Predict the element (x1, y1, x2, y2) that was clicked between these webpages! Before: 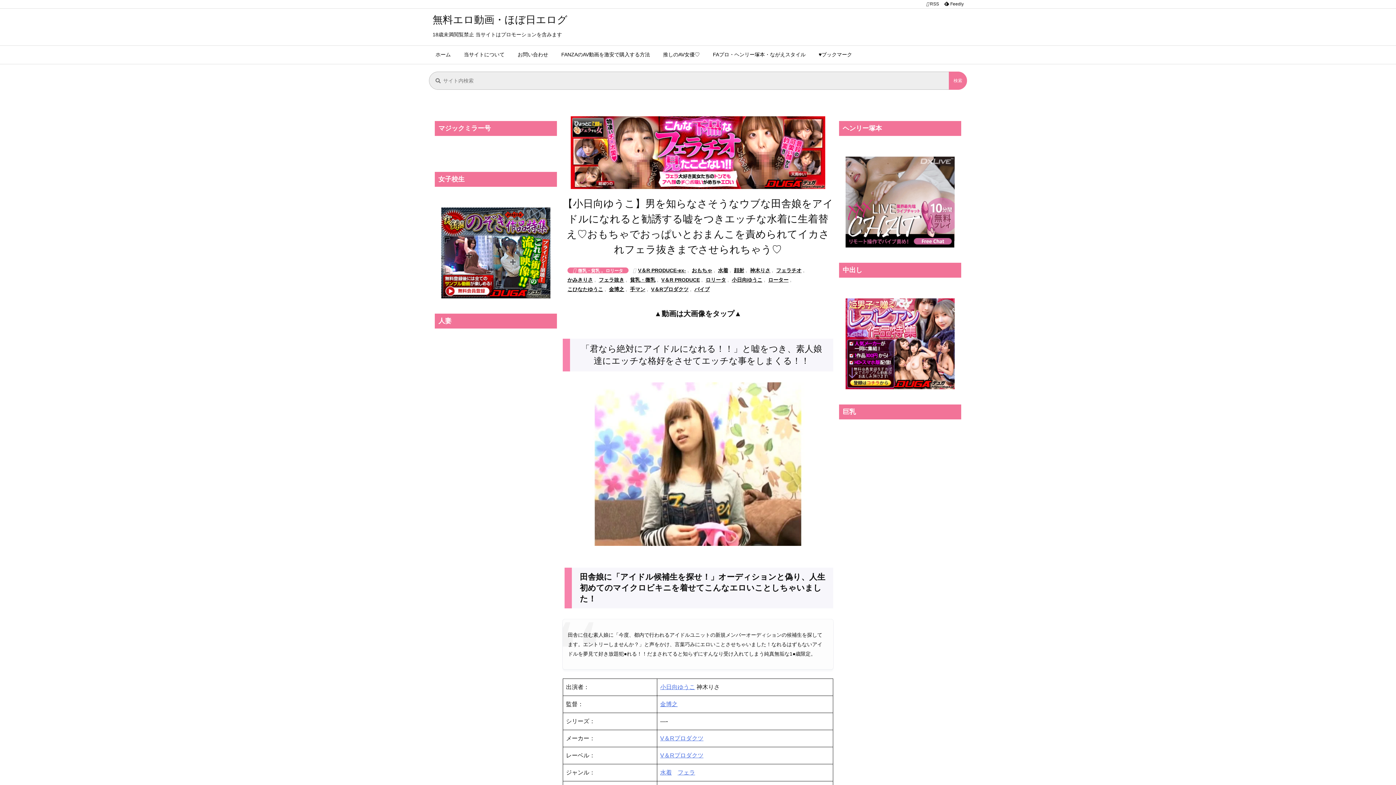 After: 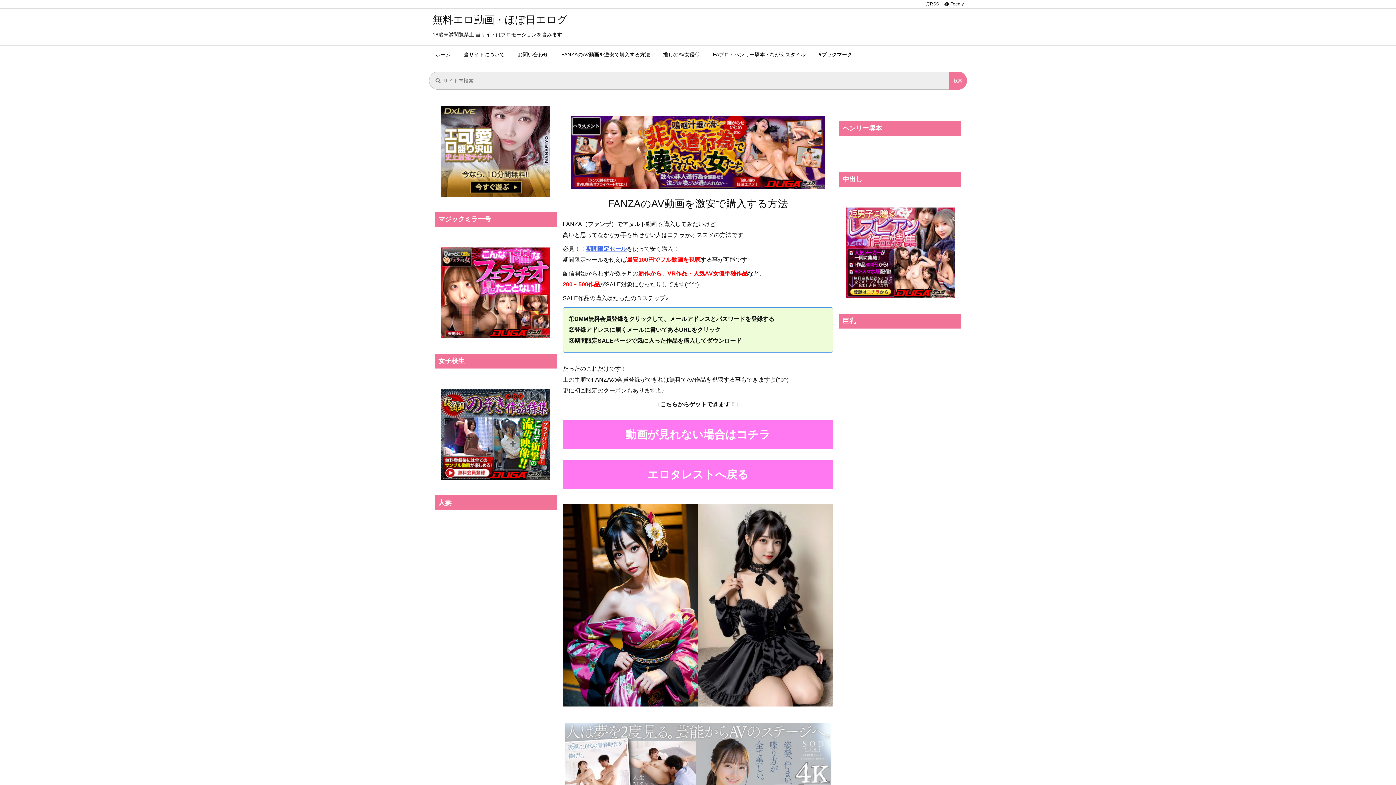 Action: label: FANZAのAV動画を激安で購入する方法 bbox: (554, 45, 656, 64)